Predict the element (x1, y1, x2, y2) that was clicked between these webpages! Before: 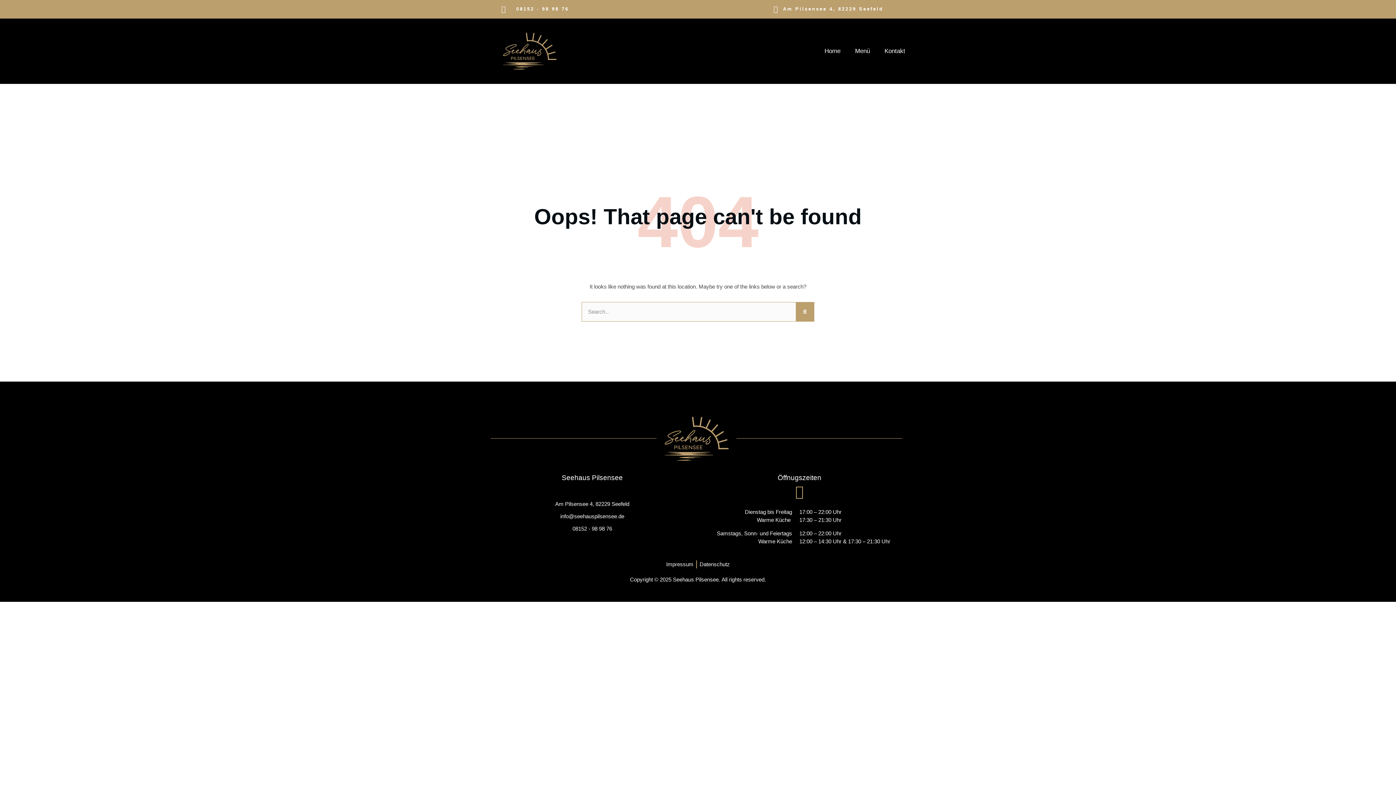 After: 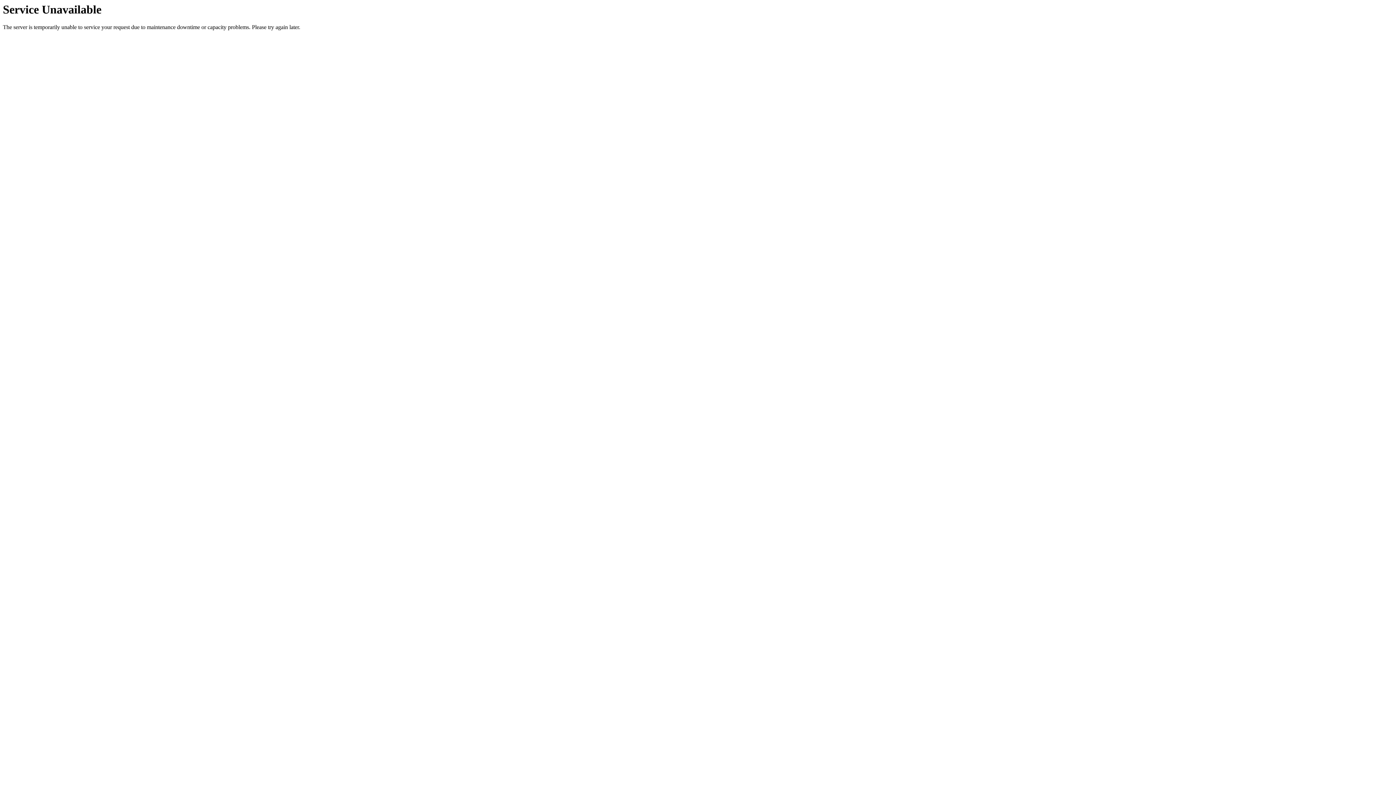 Action: label: Impressum bbox: (666, 560, 693, 568)